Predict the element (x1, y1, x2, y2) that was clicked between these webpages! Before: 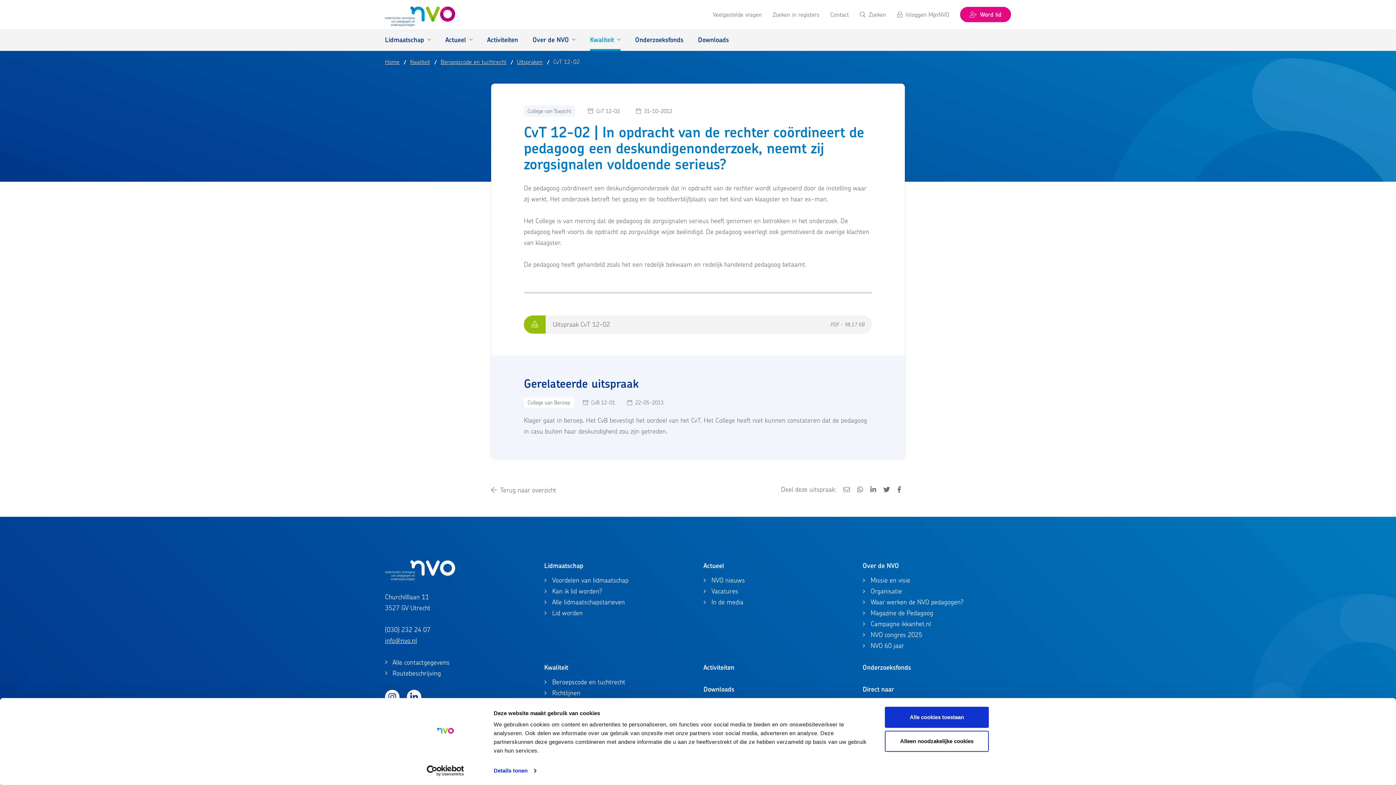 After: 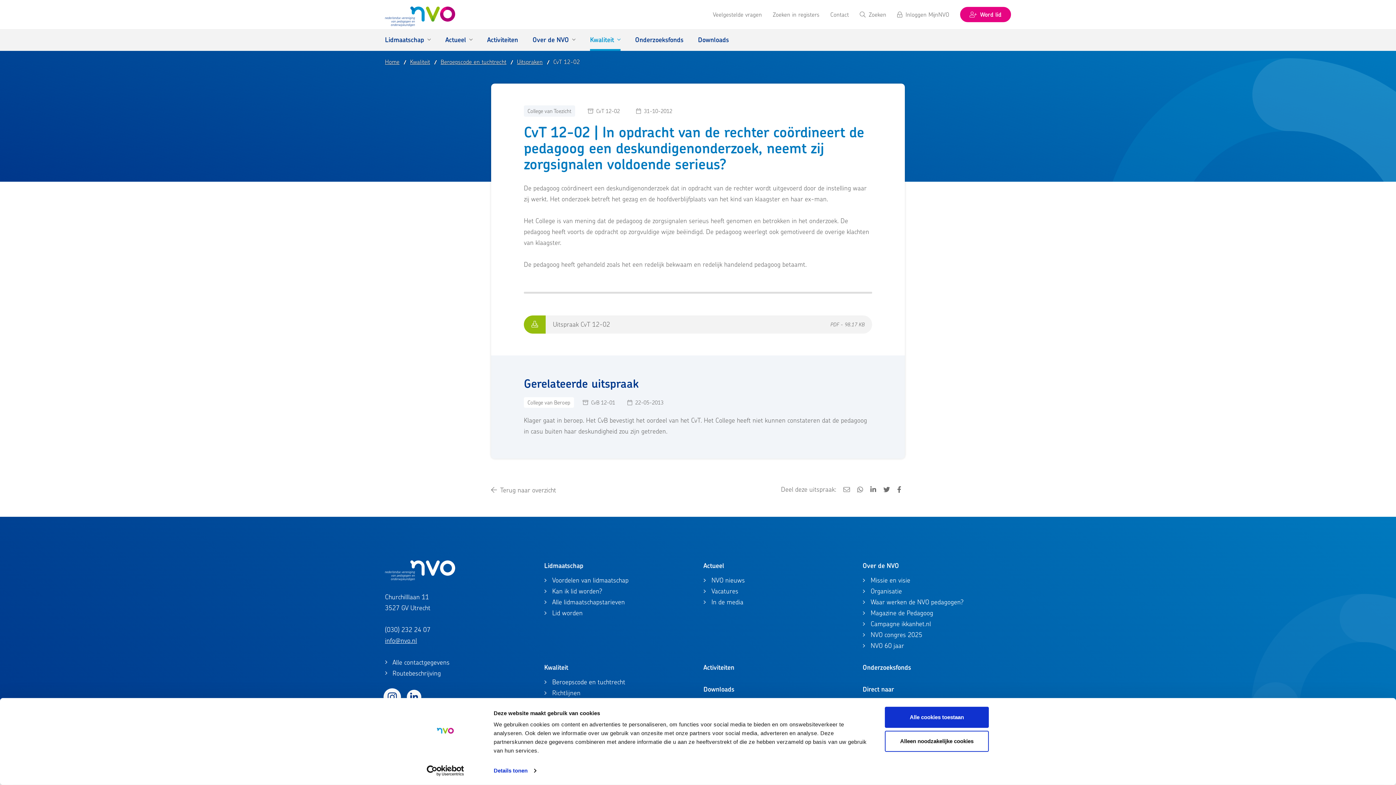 Action: label: Instagram bbox: (385, 690, 399, 704)